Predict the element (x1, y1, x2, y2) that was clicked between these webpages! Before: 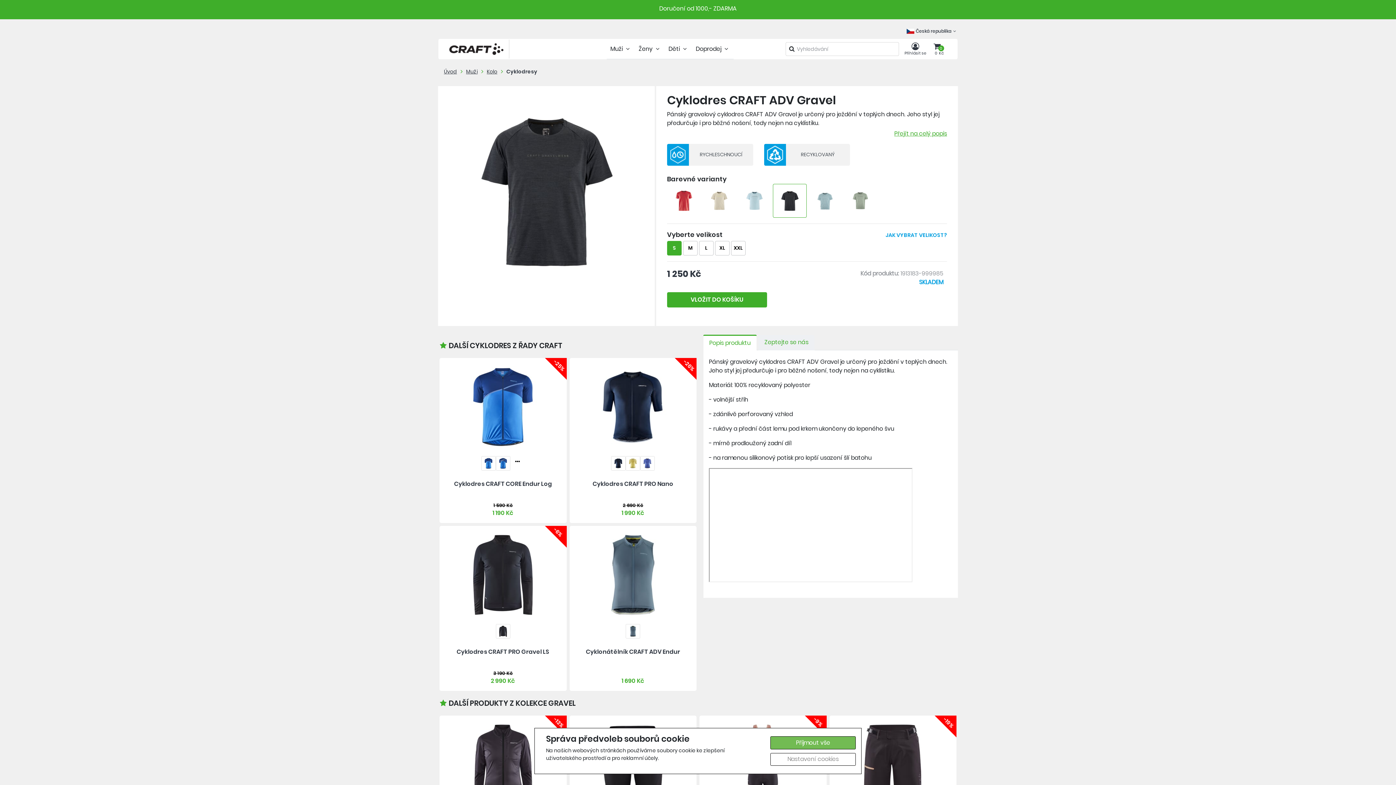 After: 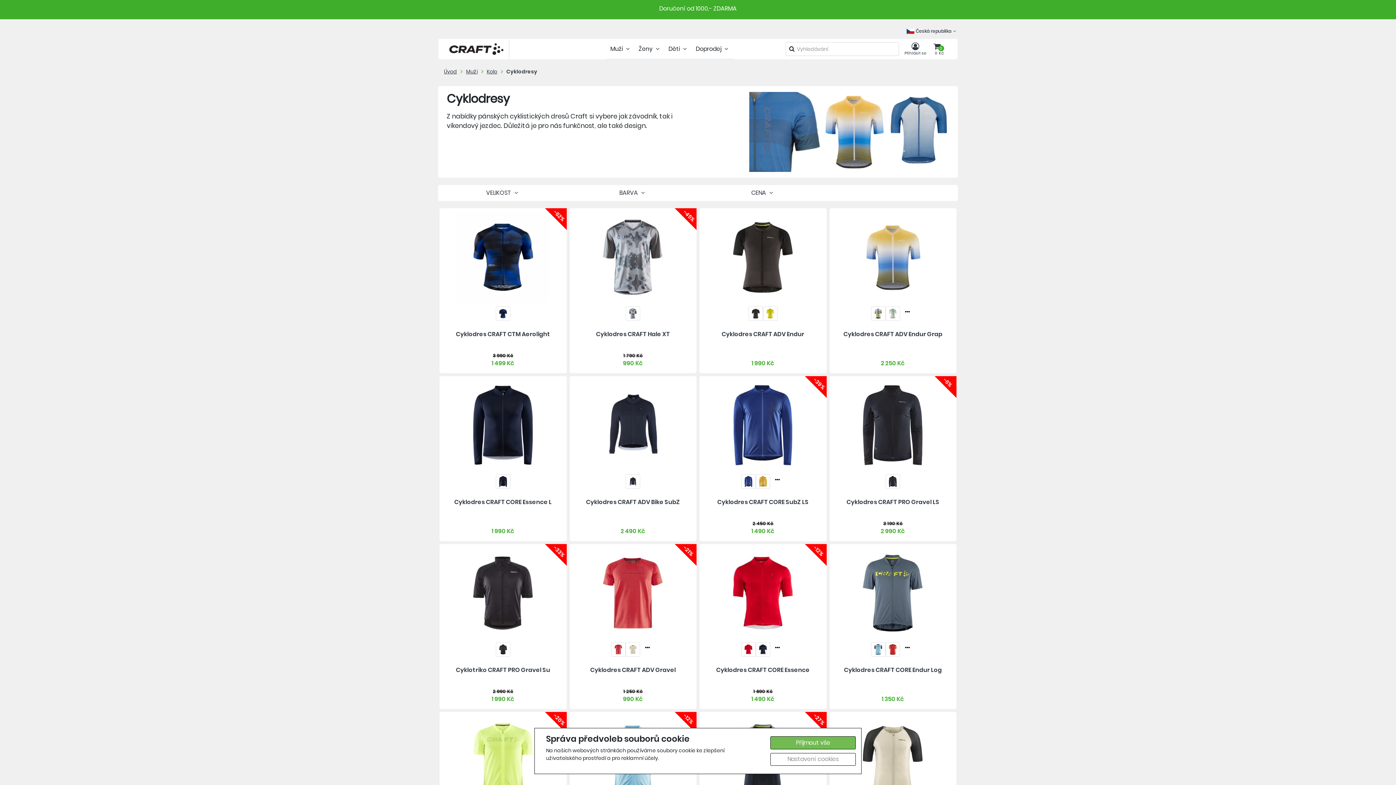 Action: label: Cyklodresy bbox: (506, 68, 537, 75)